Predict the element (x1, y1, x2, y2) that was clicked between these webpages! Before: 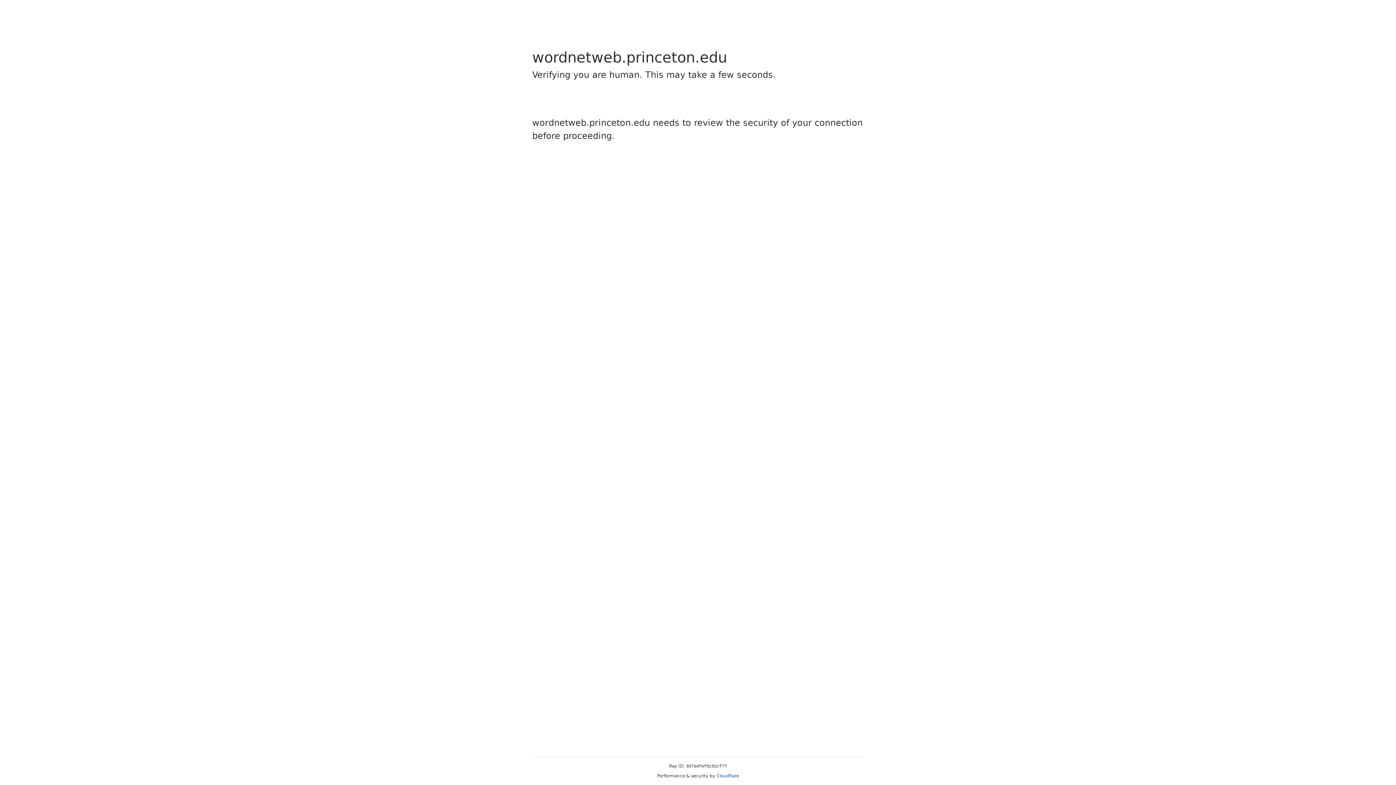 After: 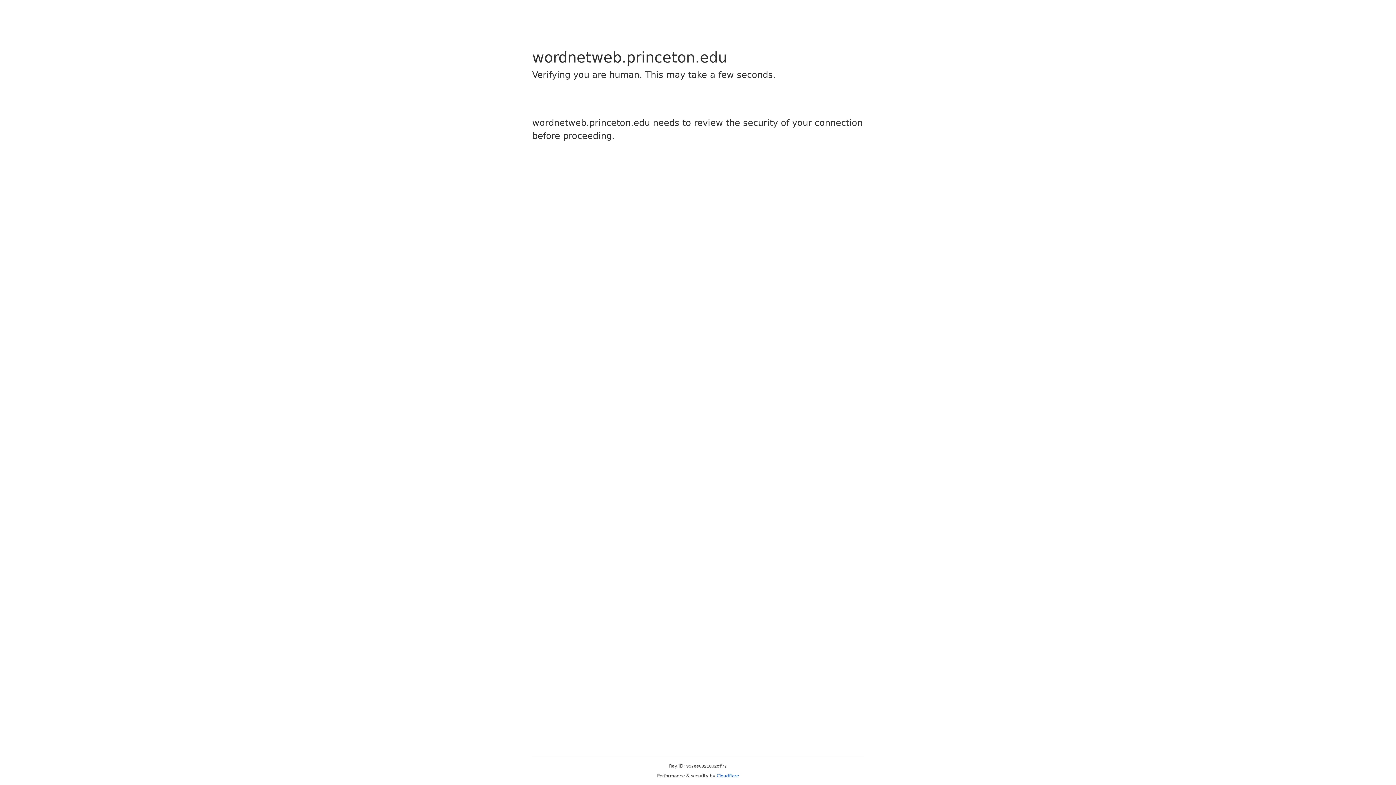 Action: bbox: (716, 773, 739, 778) label: Cloudflare